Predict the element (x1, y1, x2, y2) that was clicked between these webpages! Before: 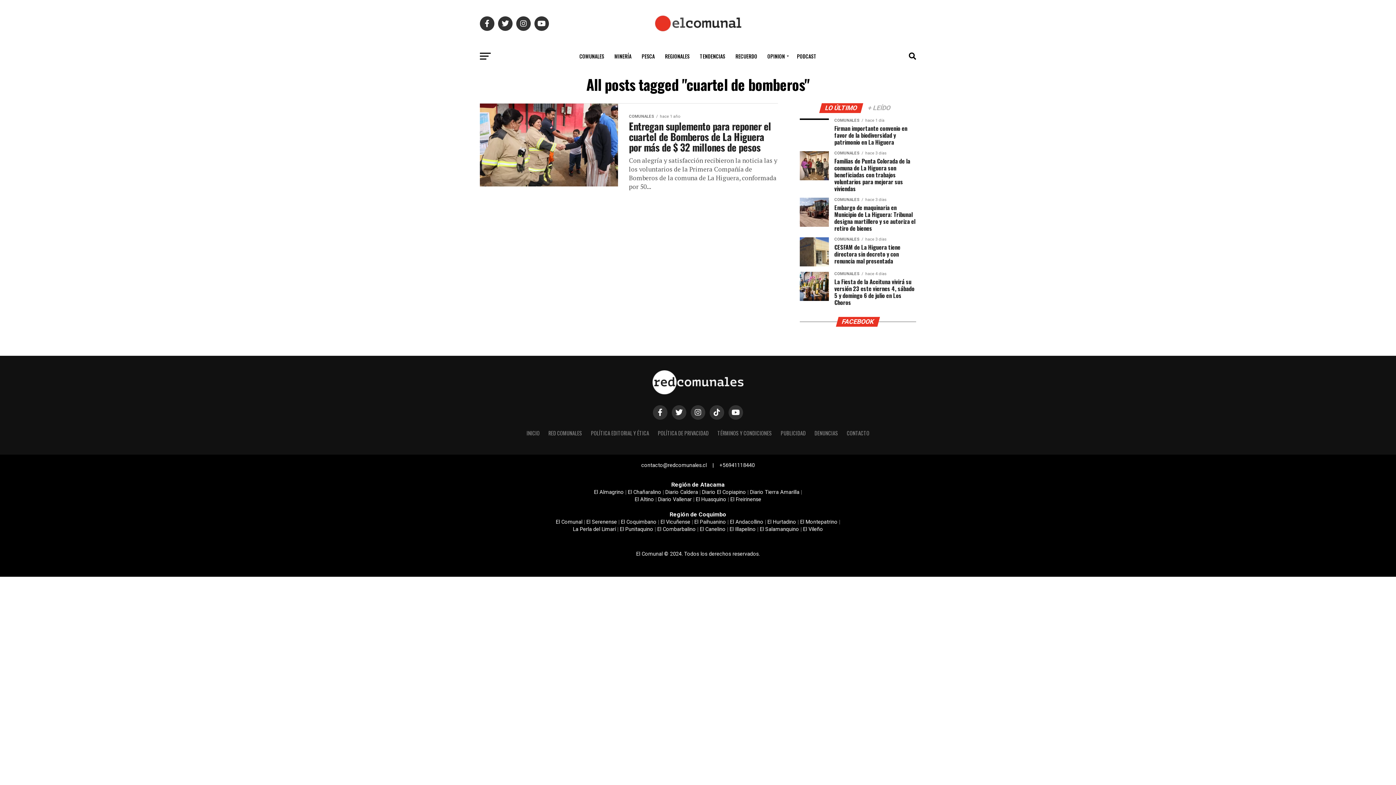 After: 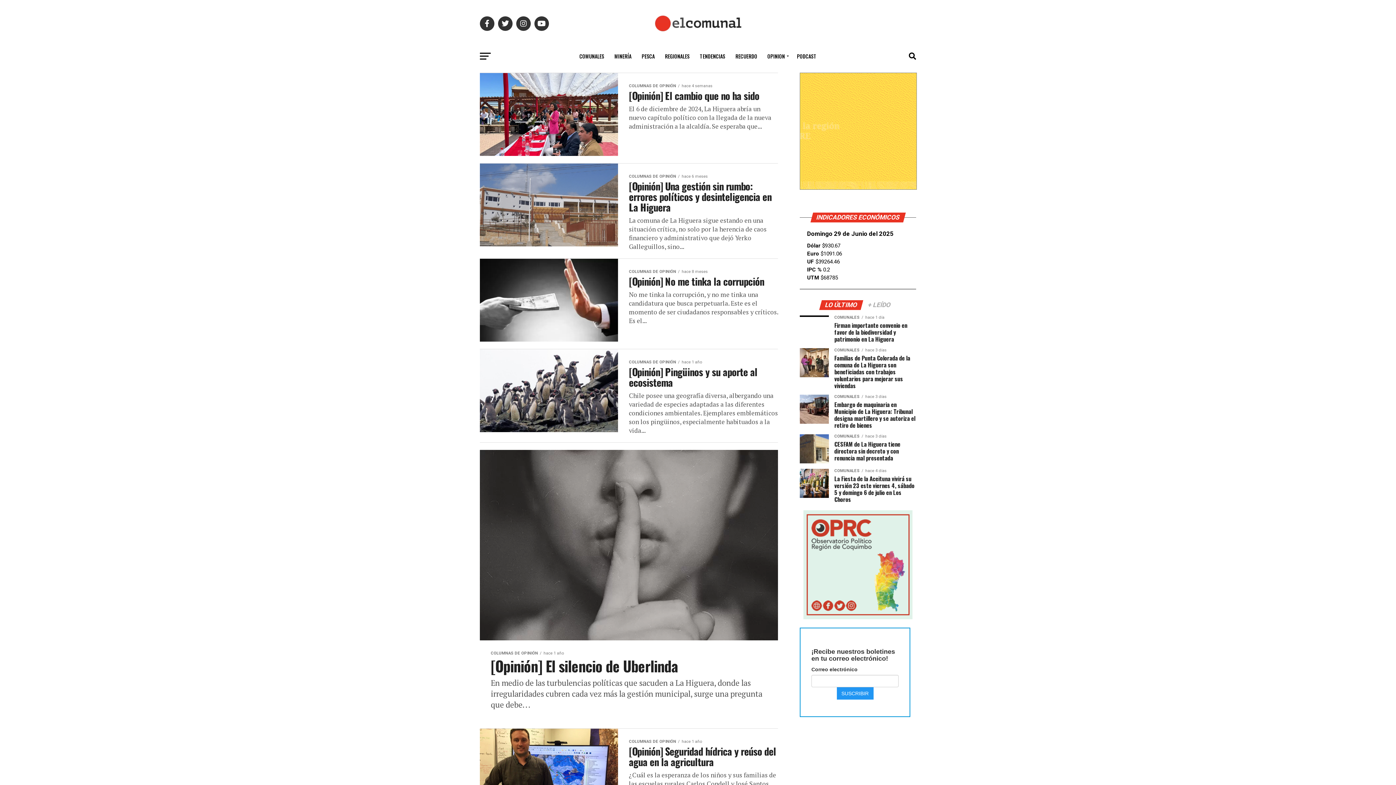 Action: label: OPINION bbox: (763, 47, 791, 65)